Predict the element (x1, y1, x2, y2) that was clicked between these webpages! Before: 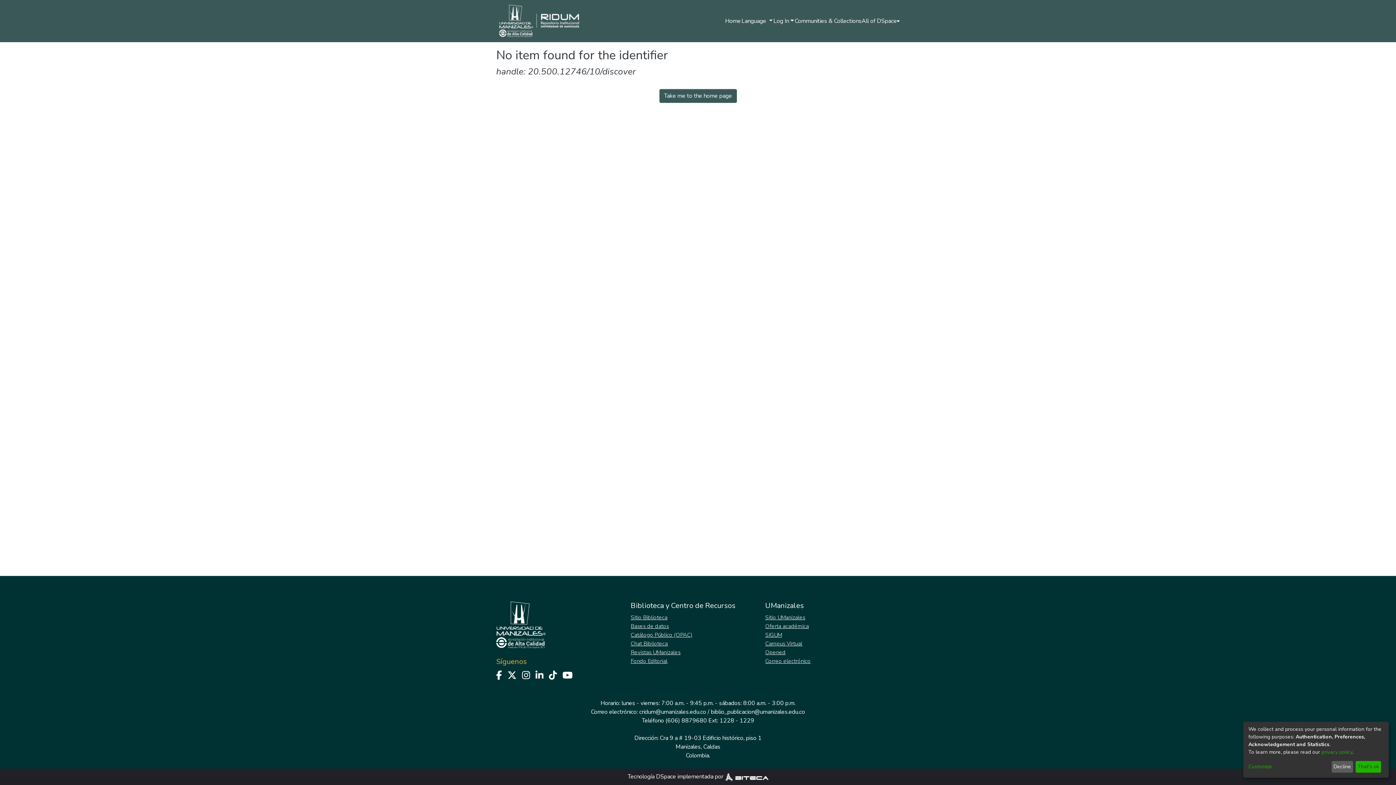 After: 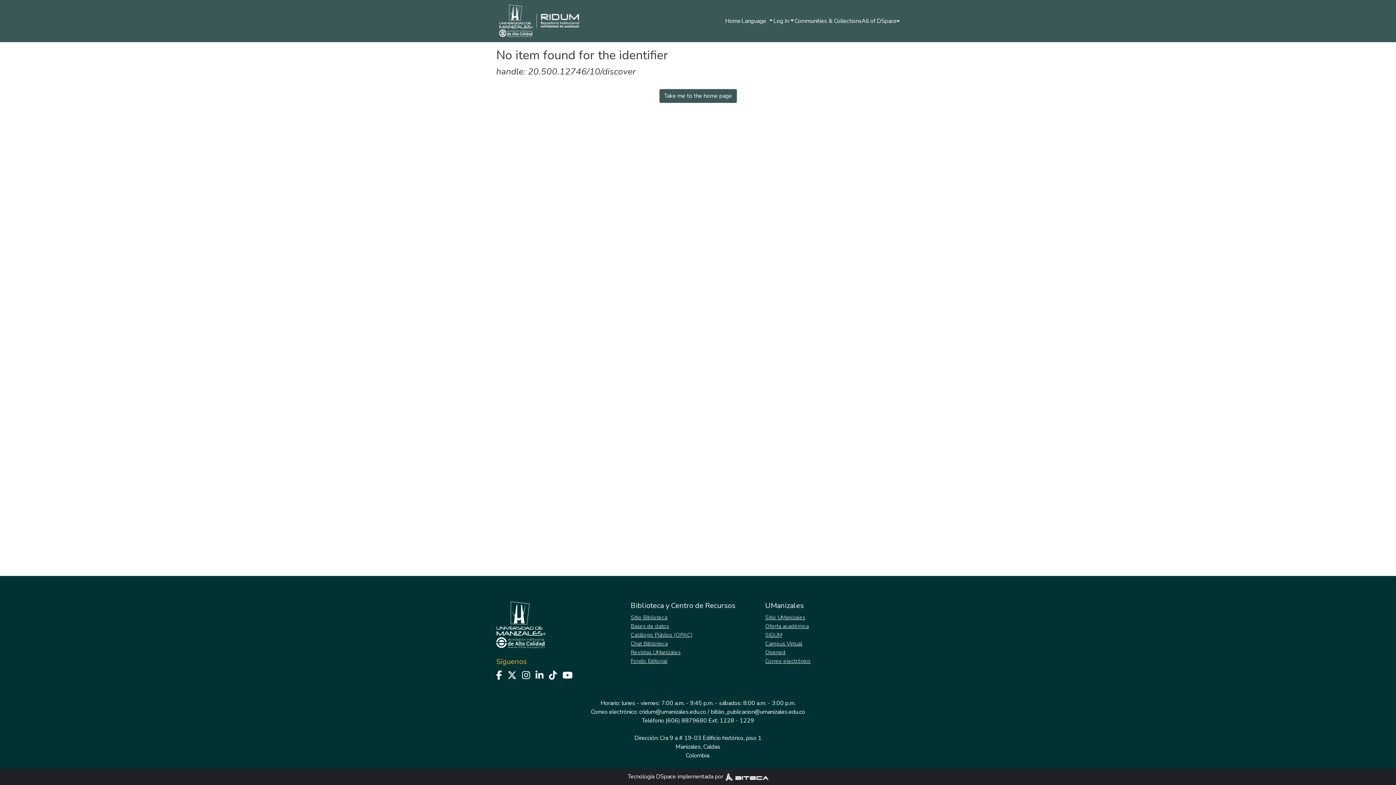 Action: bbox: (1355, 761, 1381, 773) label: That's ok